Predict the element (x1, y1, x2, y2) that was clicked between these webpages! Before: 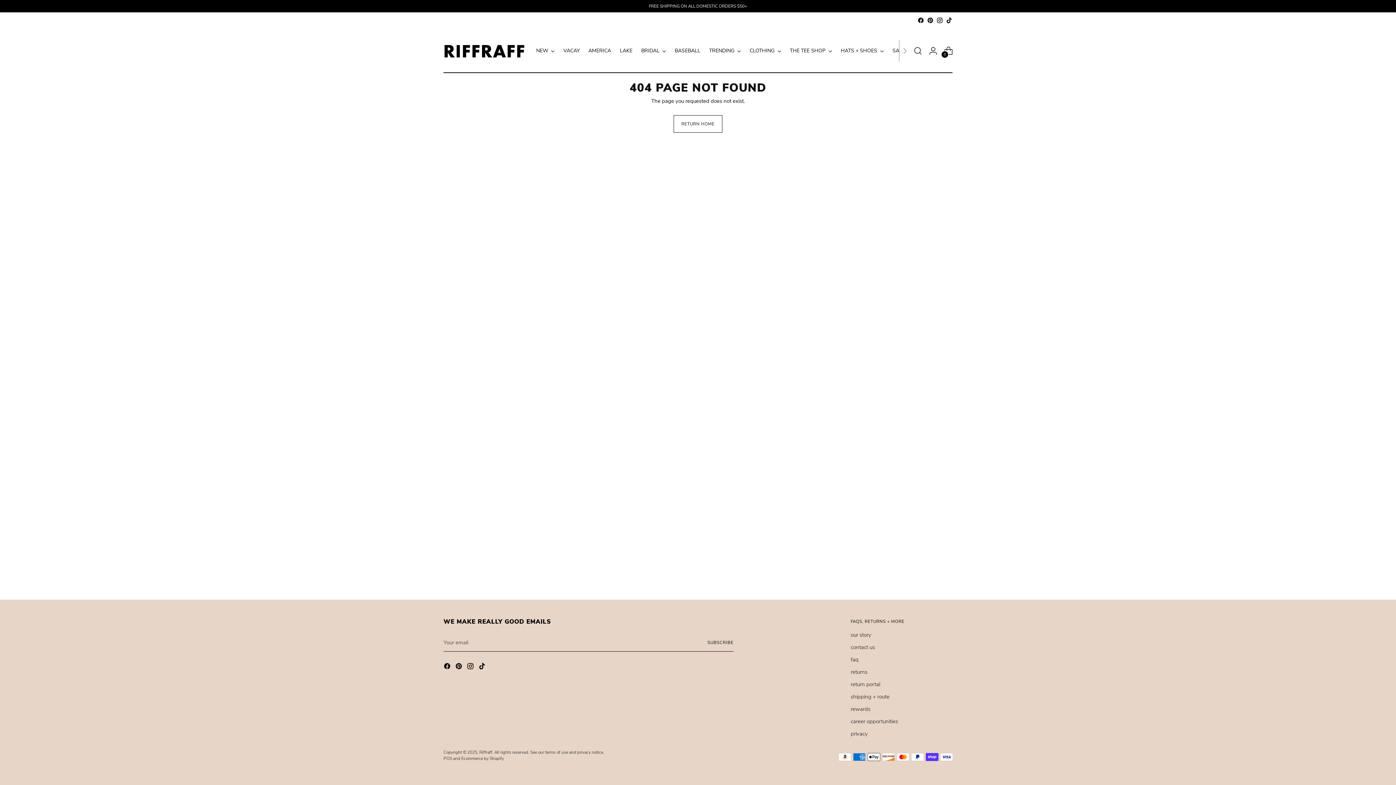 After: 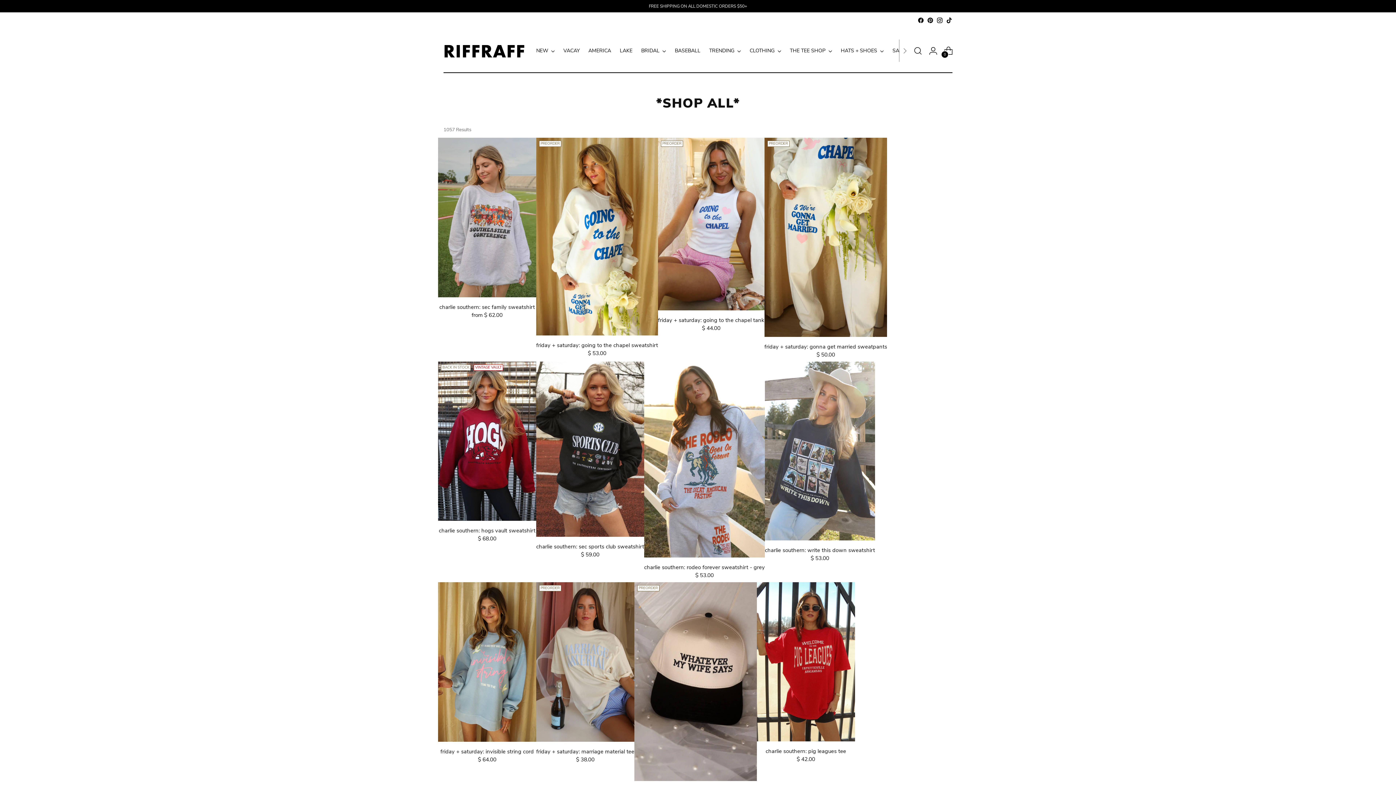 Action: bbox: (749, 42, 781, 58) label: CLOTHING